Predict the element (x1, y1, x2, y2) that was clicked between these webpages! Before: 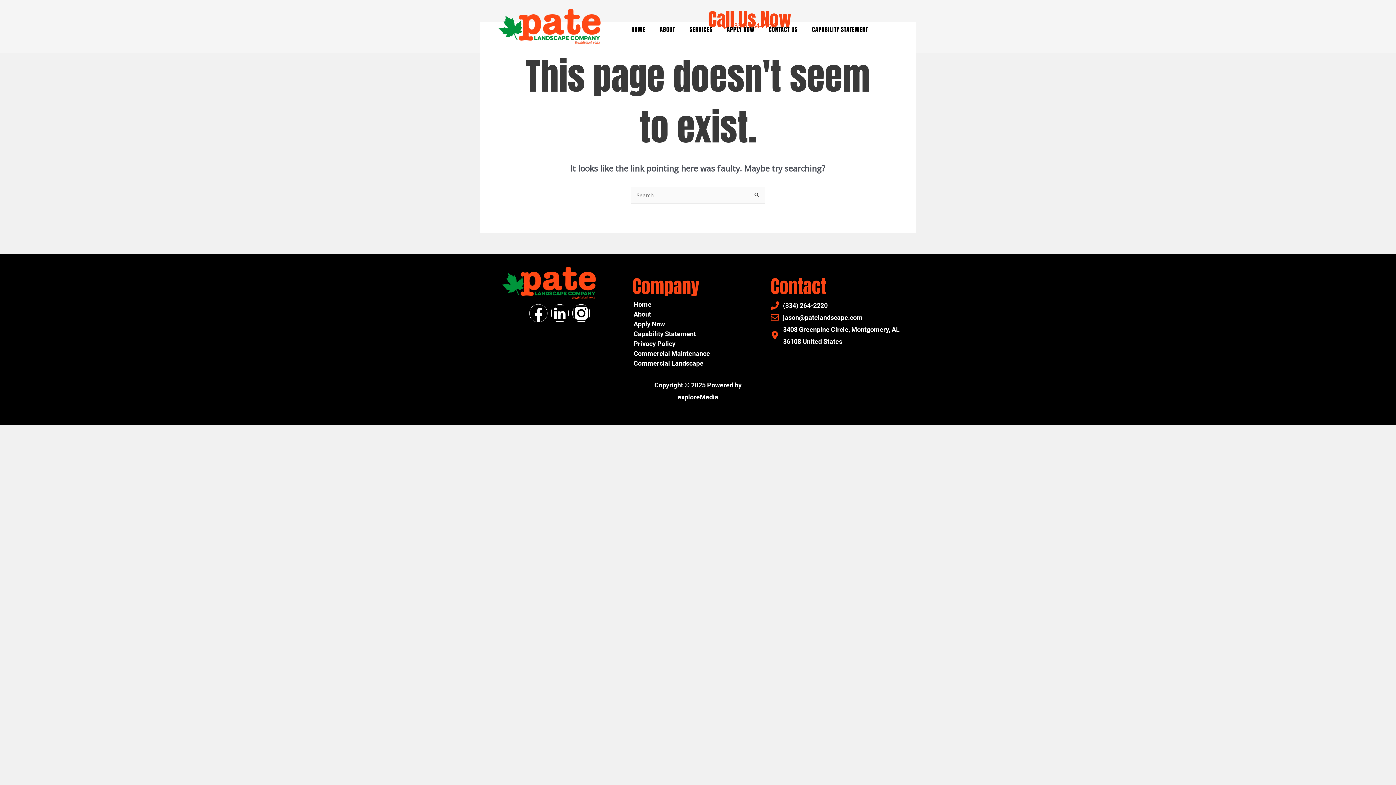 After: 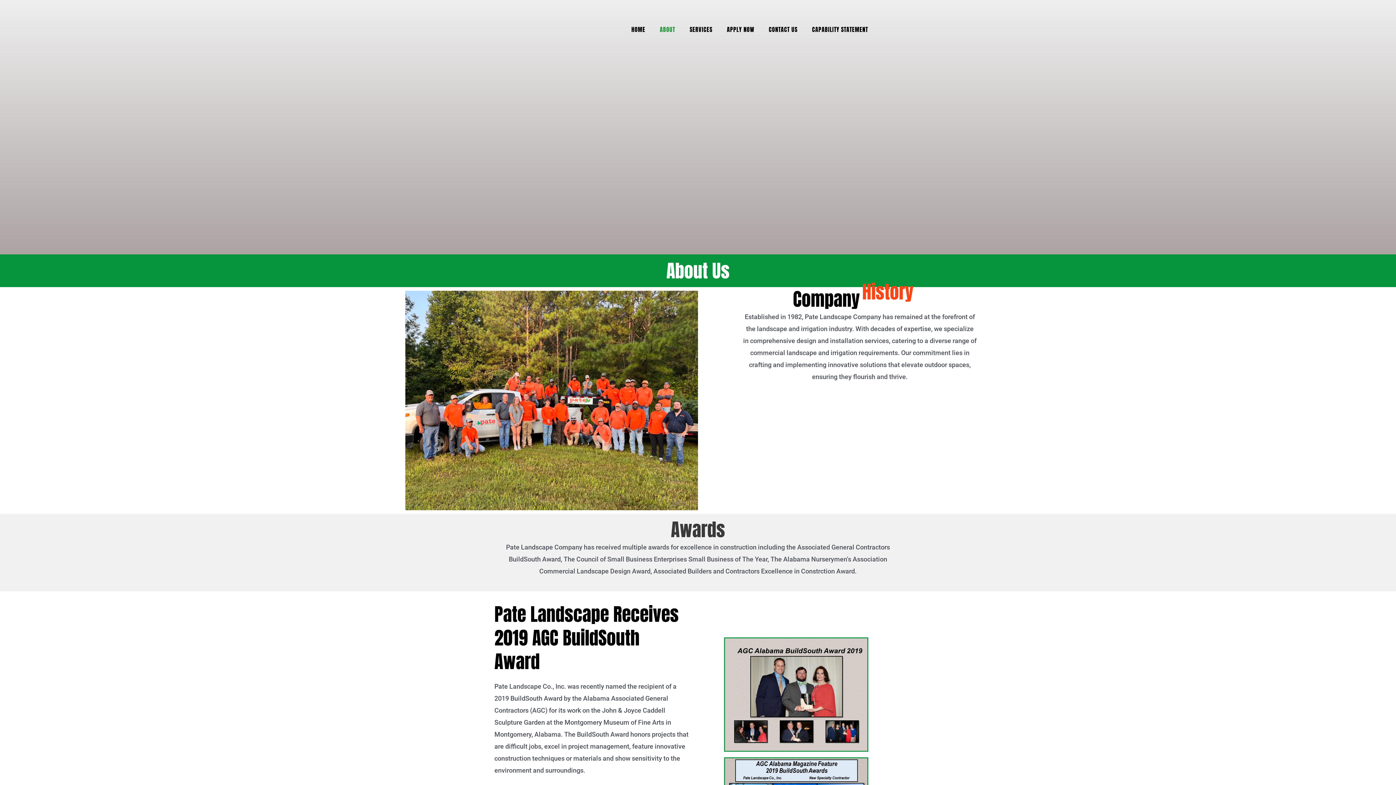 Action: label: About bbox: (626, 309, 763, 319)